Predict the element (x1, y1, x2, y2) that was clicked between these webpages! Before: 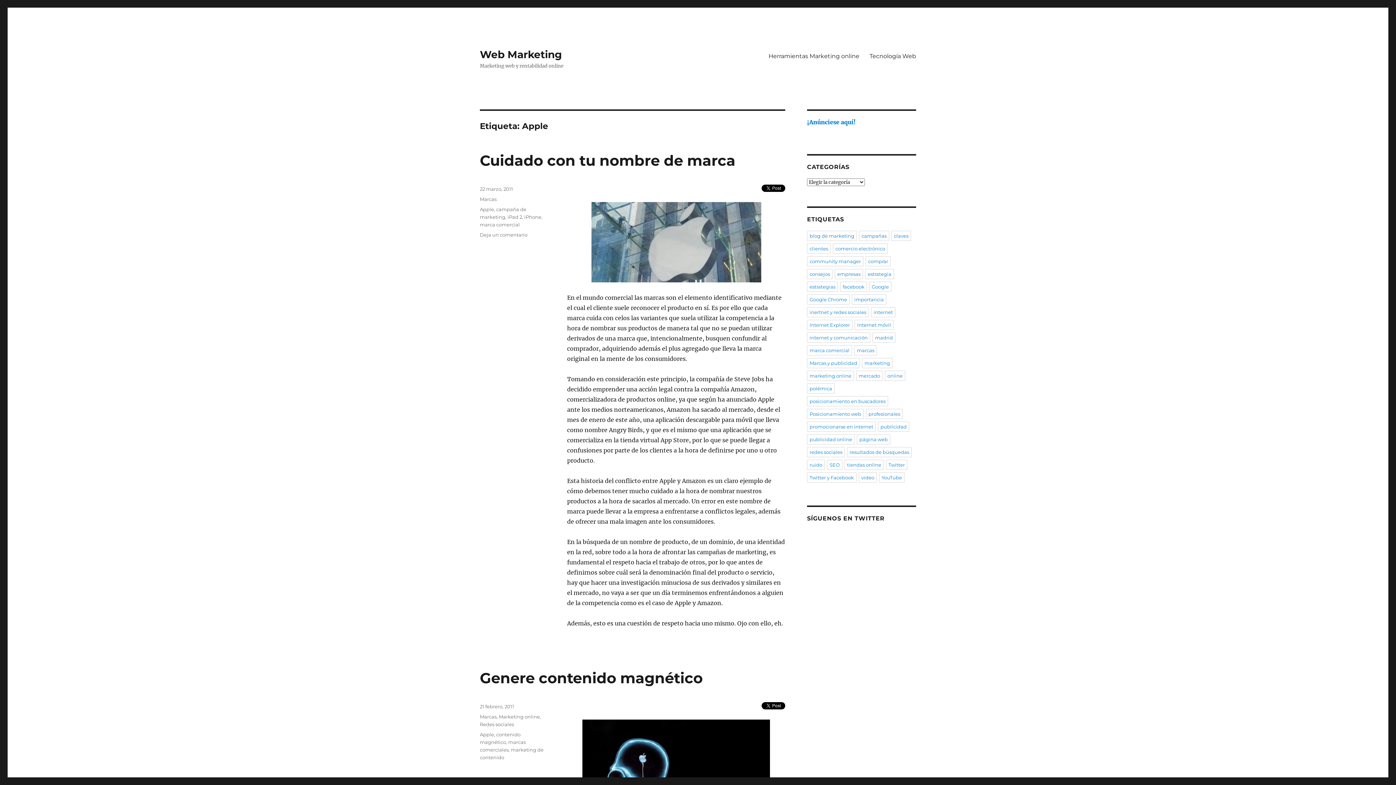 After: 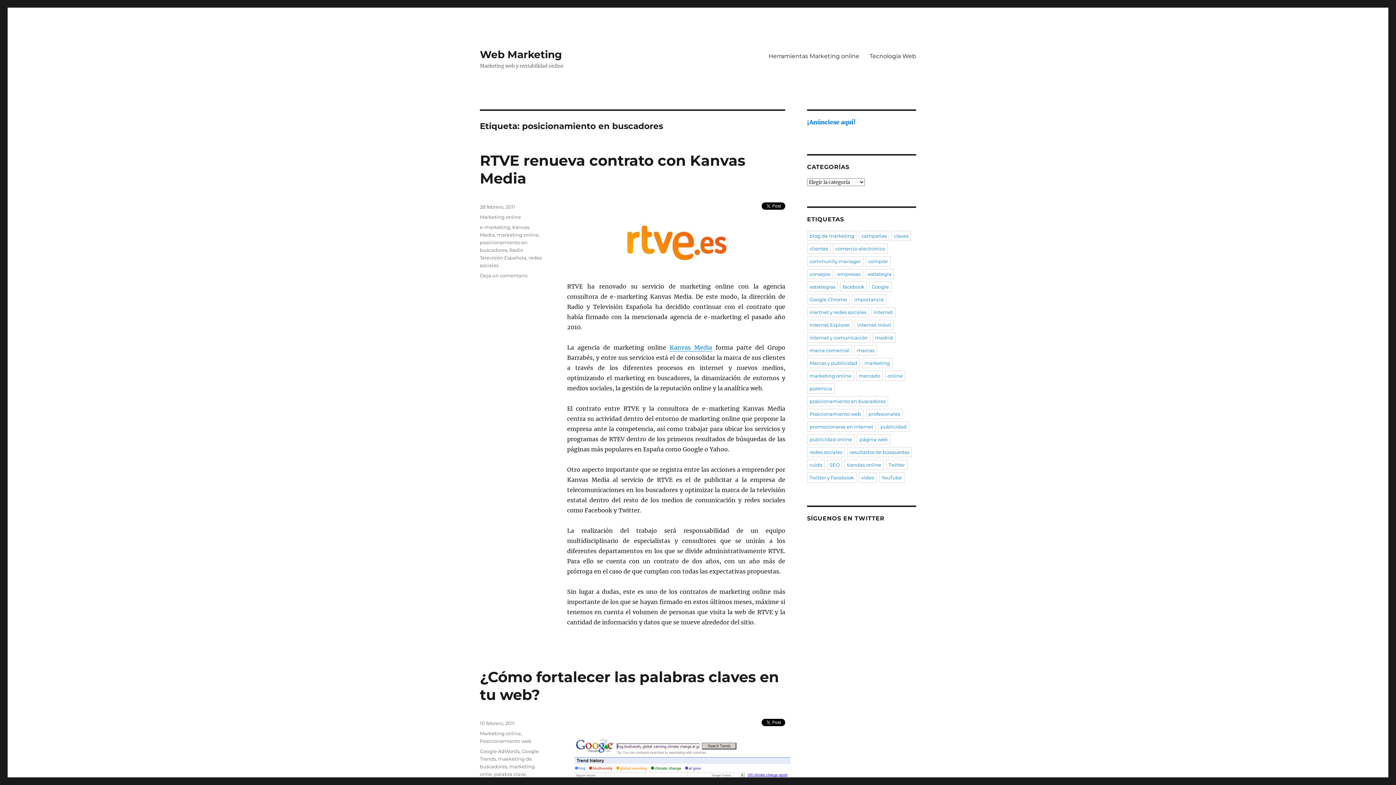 Action: label: posicionamiento en buscadores bbox: (807, 396, 888, 406)